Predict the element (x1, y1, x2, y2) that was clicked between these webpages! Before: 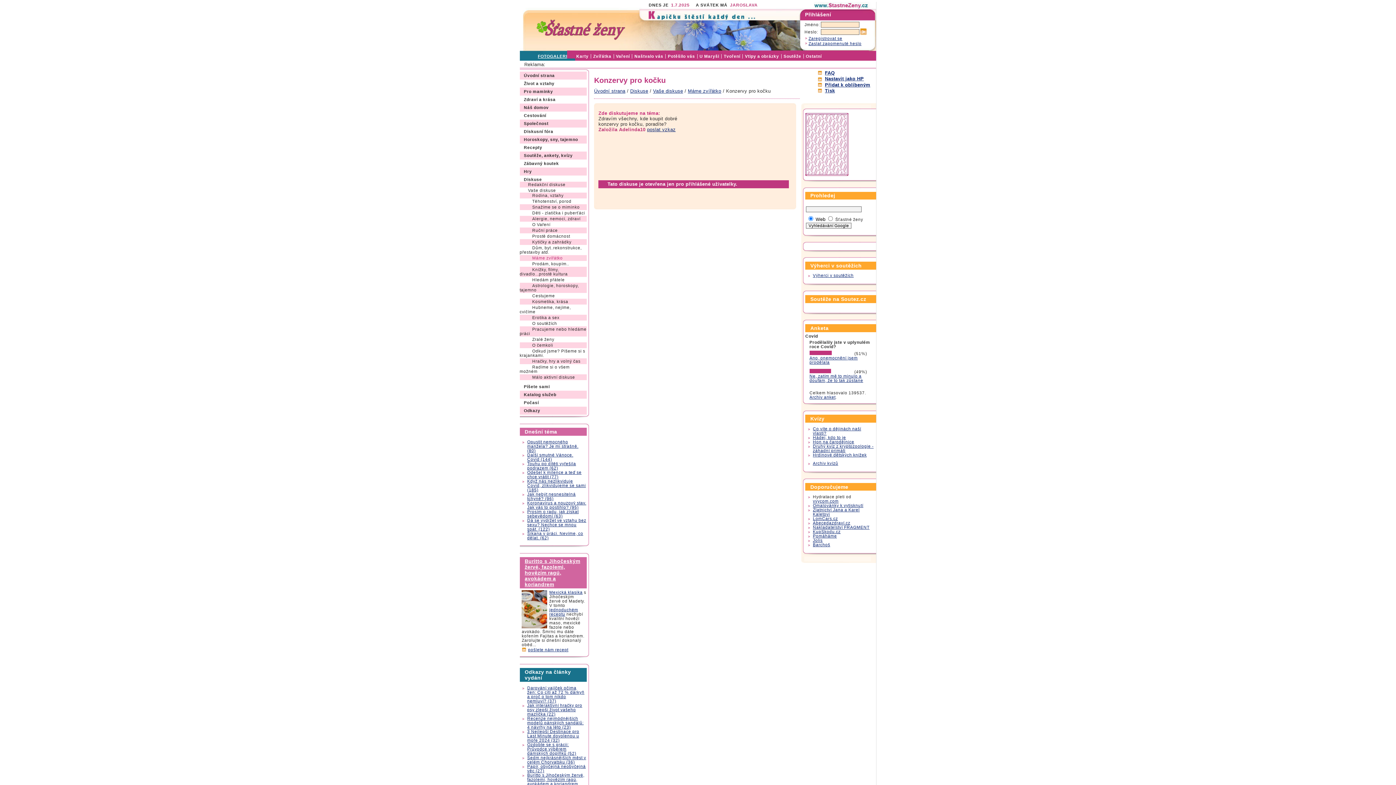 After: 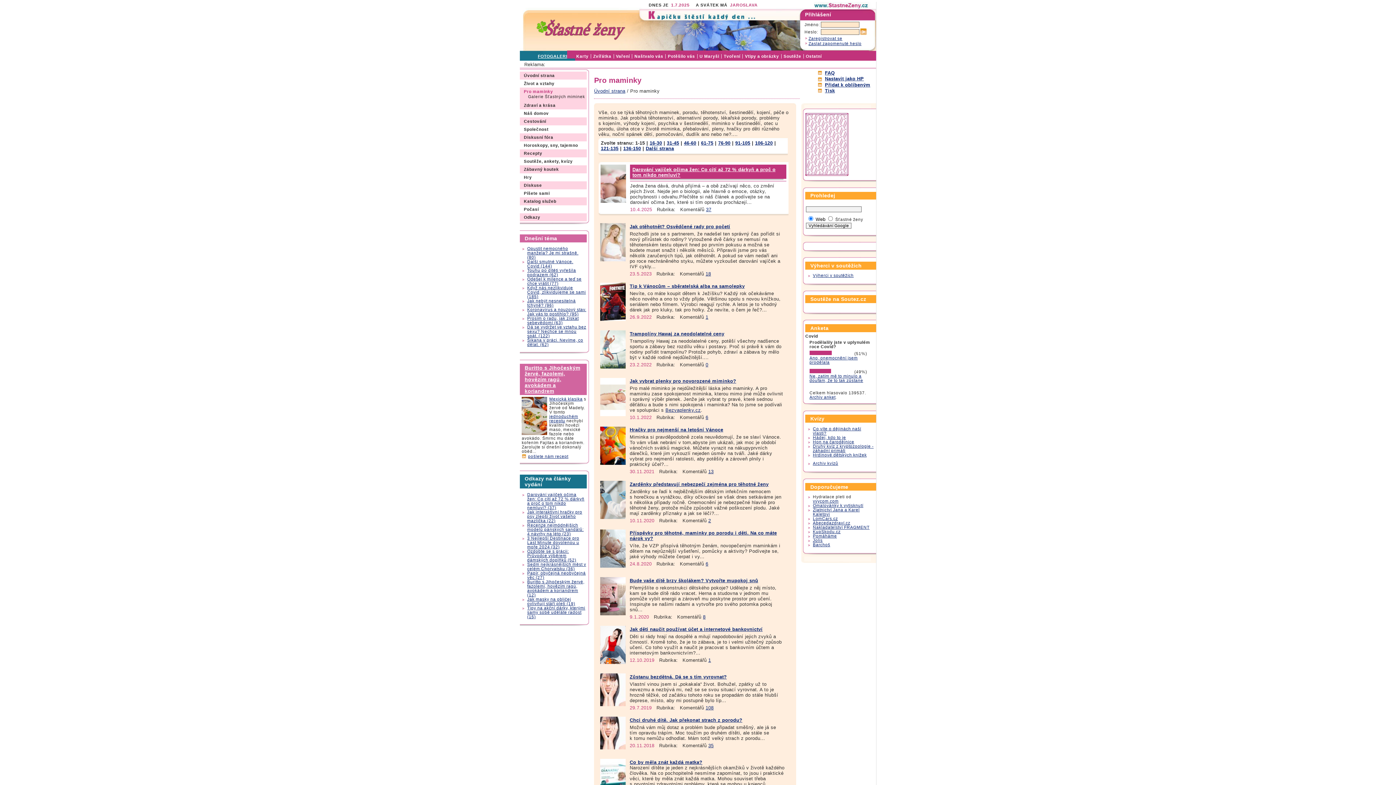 Action: label: Pro maminky bbox: (519, 89, 553, 93)